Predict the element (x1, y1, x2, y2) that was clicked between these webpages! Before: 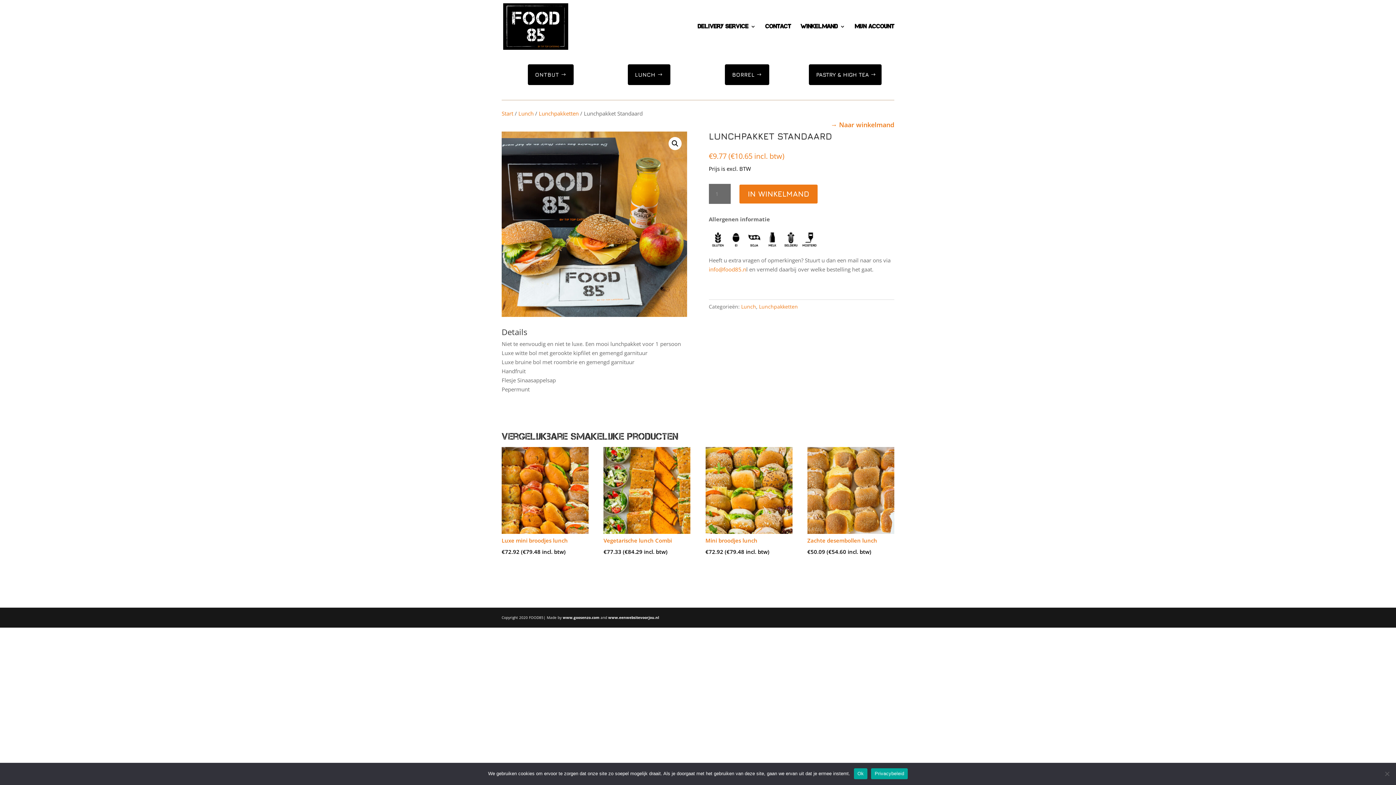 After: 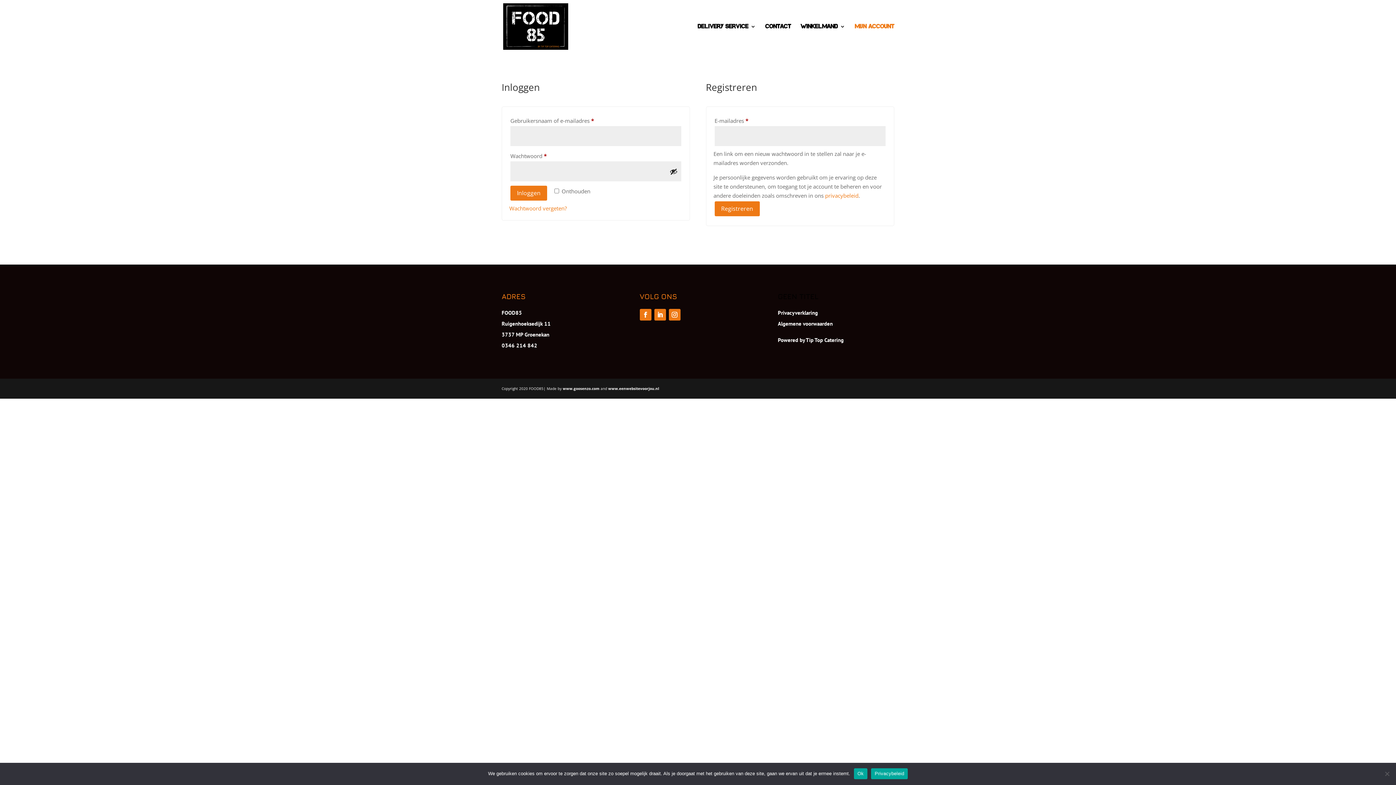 Action: bbox: (854, 24, 894, 53) label: Mijn account